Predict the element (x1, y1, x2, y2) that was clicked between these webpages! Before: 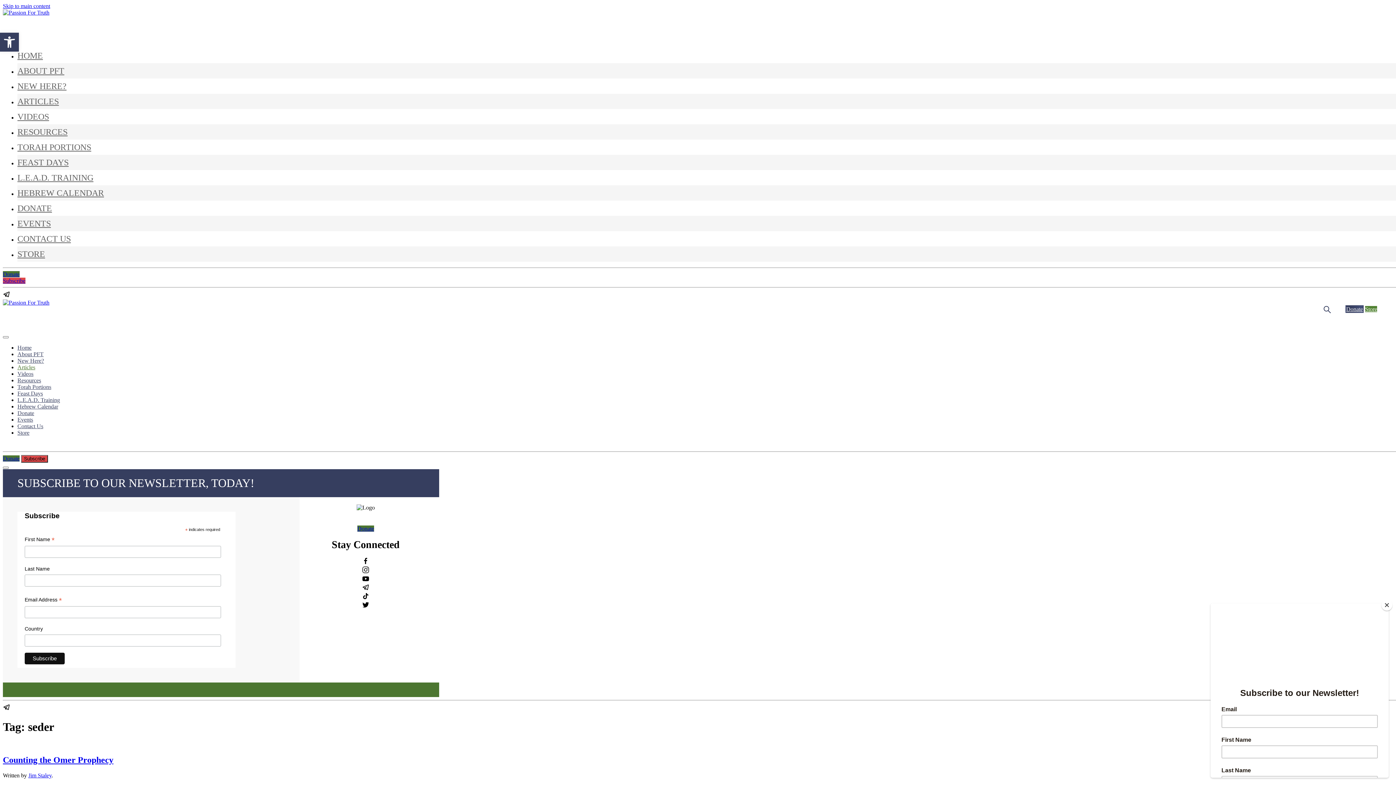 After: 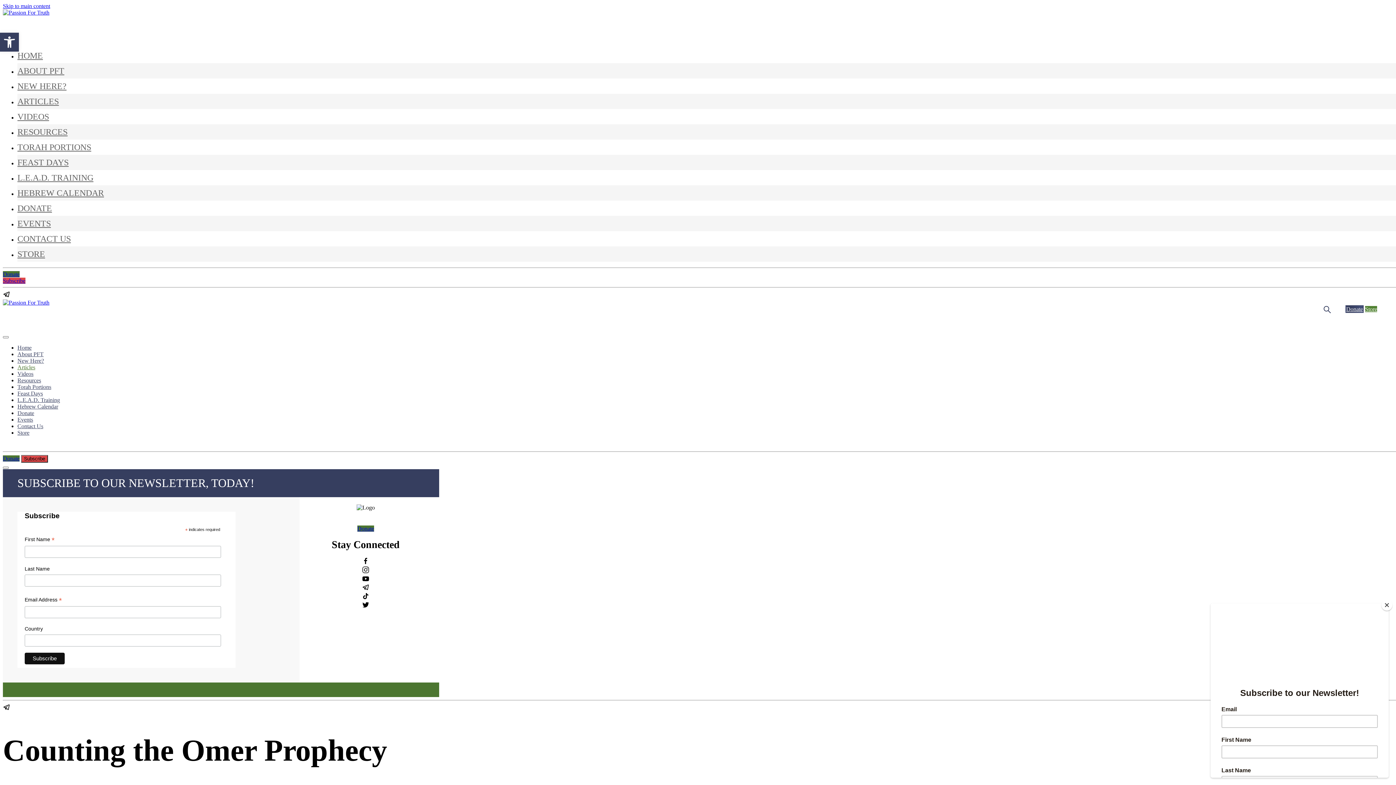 Action: bbox: (2, 755, 113, 765) label: Counting the Omer Prophecy